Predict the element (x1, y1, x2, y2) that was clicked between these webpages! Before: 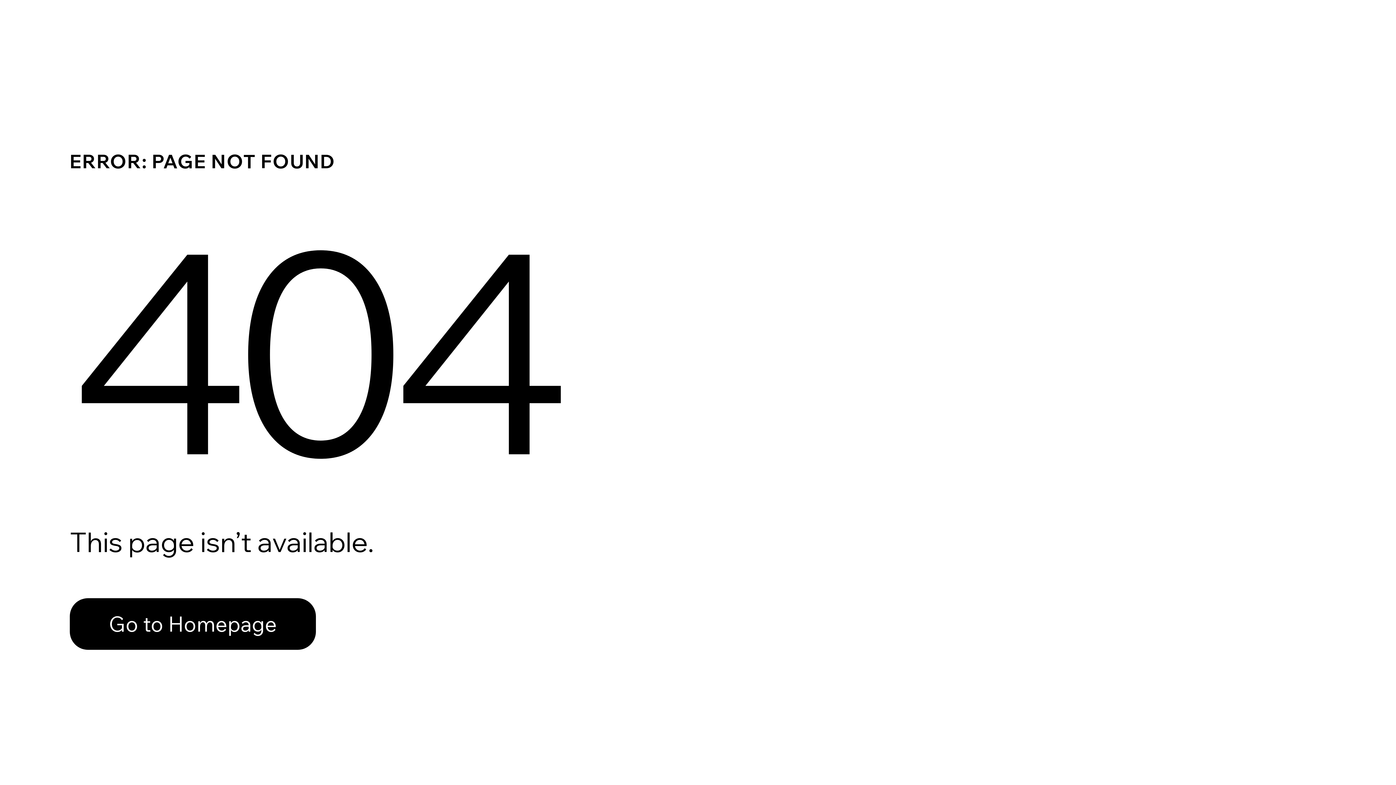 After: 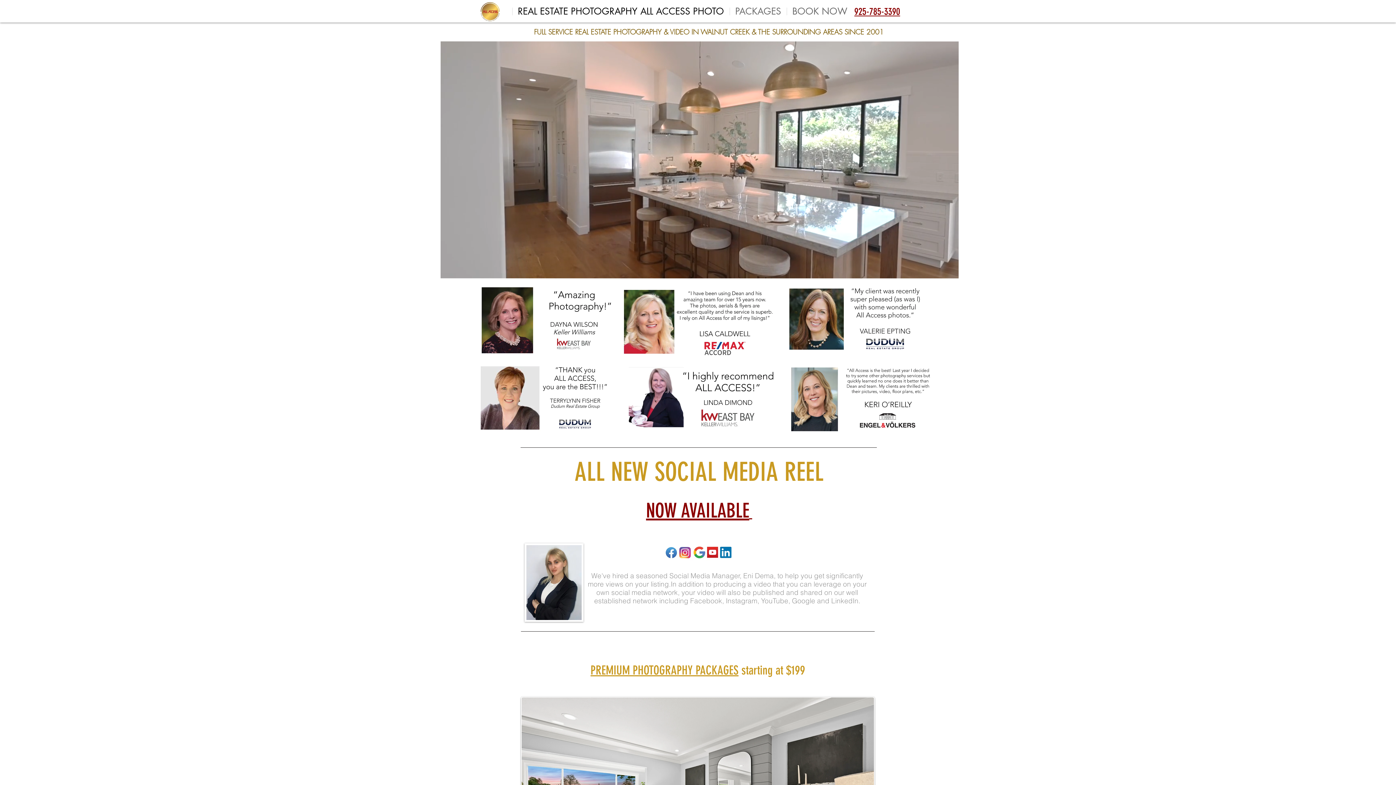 Action: label: Go to Homepage bbox: (69, 582, 768, 659)